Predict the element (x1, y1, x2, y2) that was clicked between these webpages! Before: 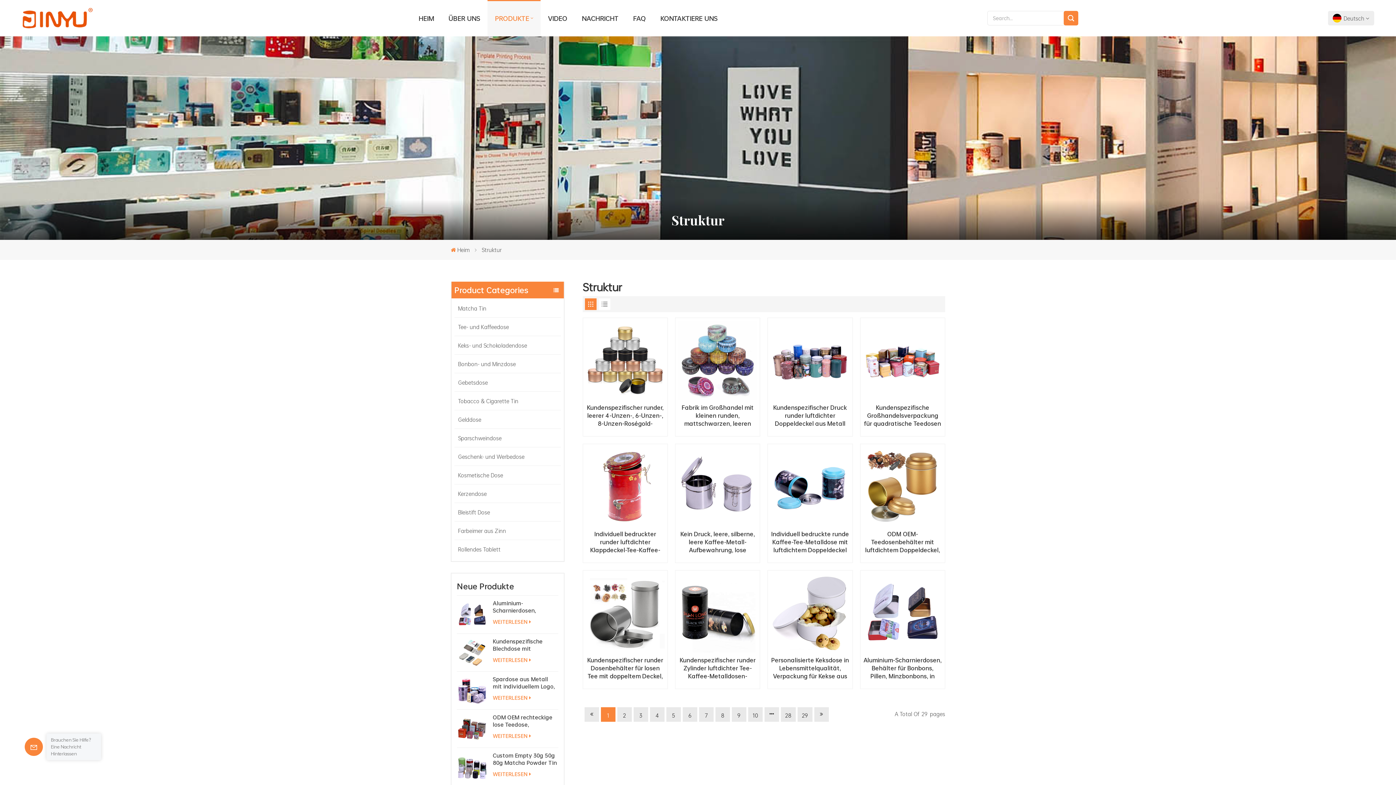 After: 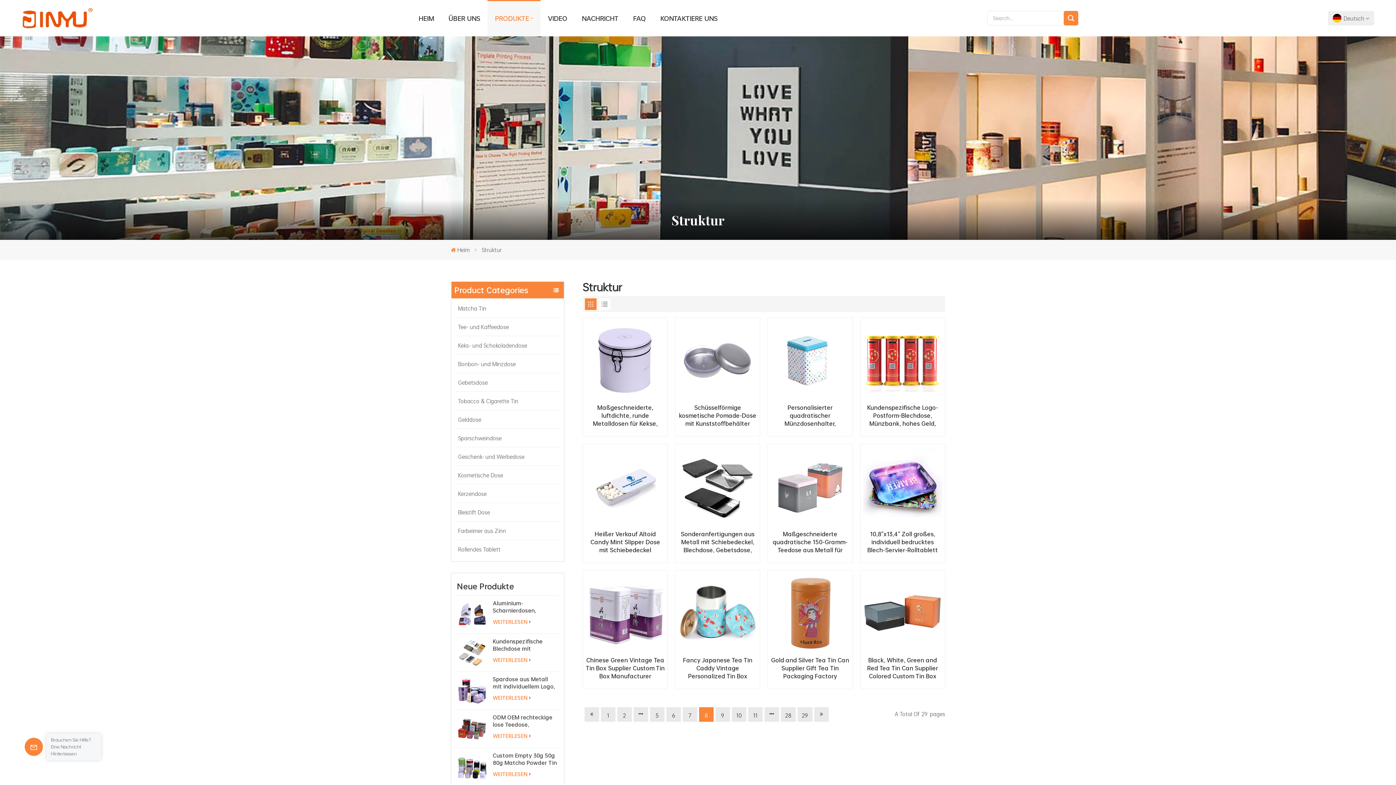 Action: label: 8 bbox: (715, 707, 730, 722)